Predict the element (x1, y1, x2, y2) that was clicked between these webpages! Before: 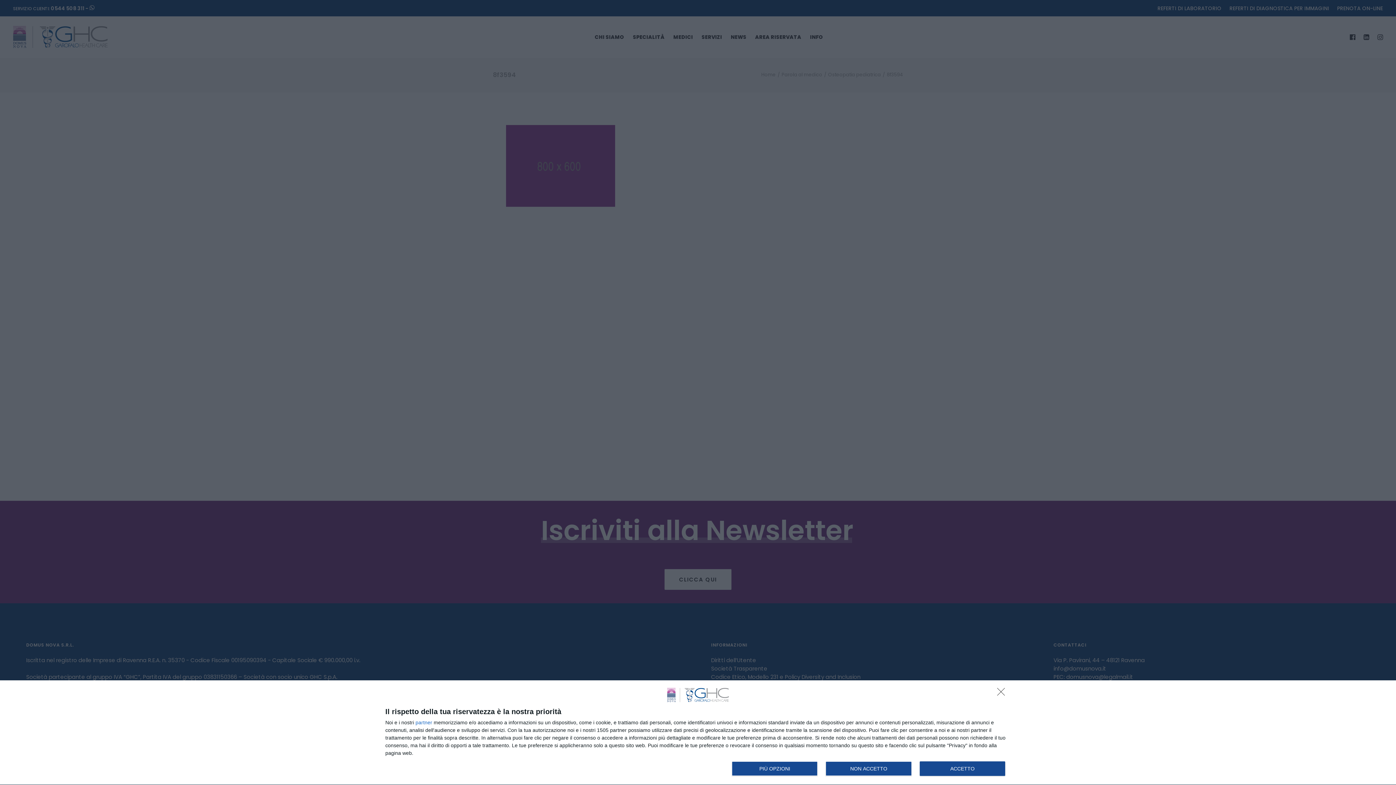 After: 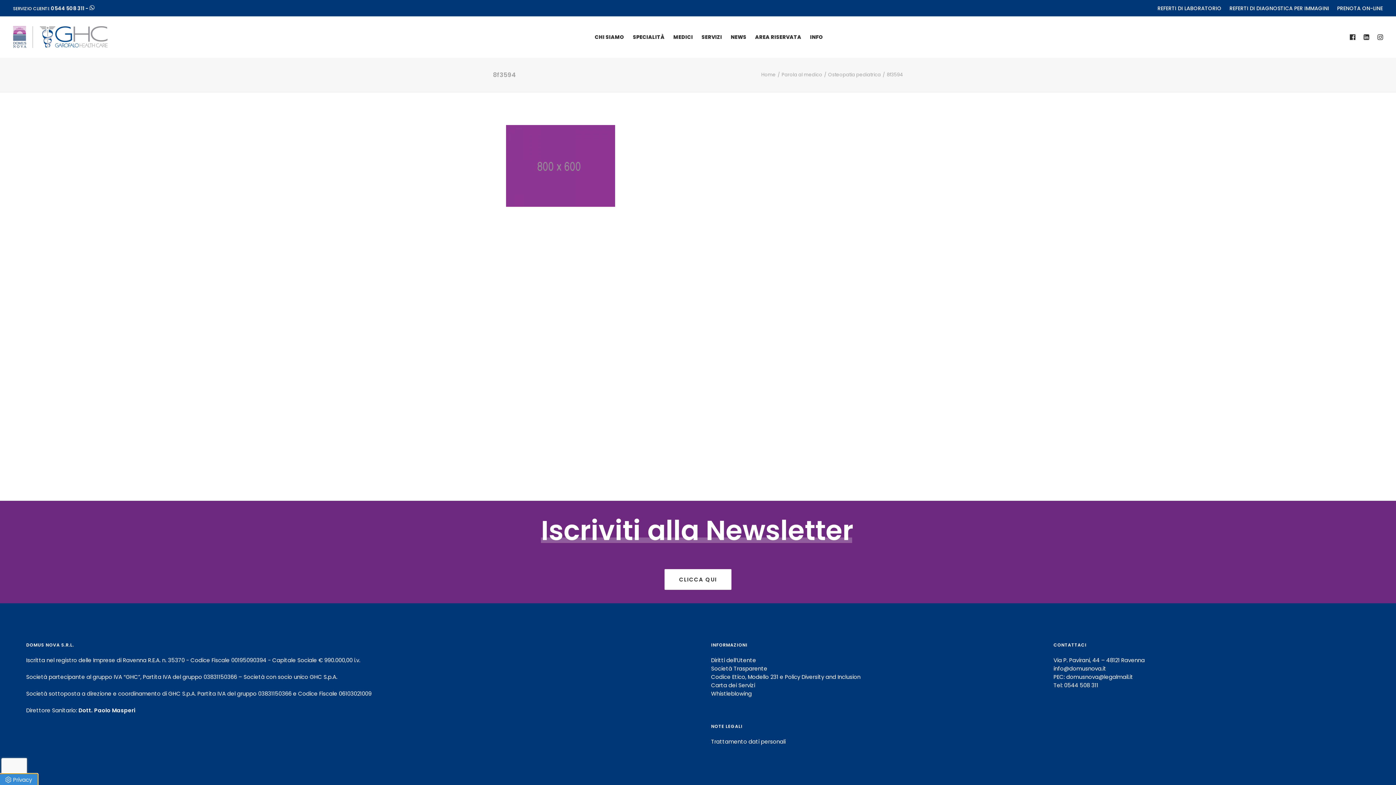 Action: label: NON ACCETTO bbox: (997, 688, 1009, 699)